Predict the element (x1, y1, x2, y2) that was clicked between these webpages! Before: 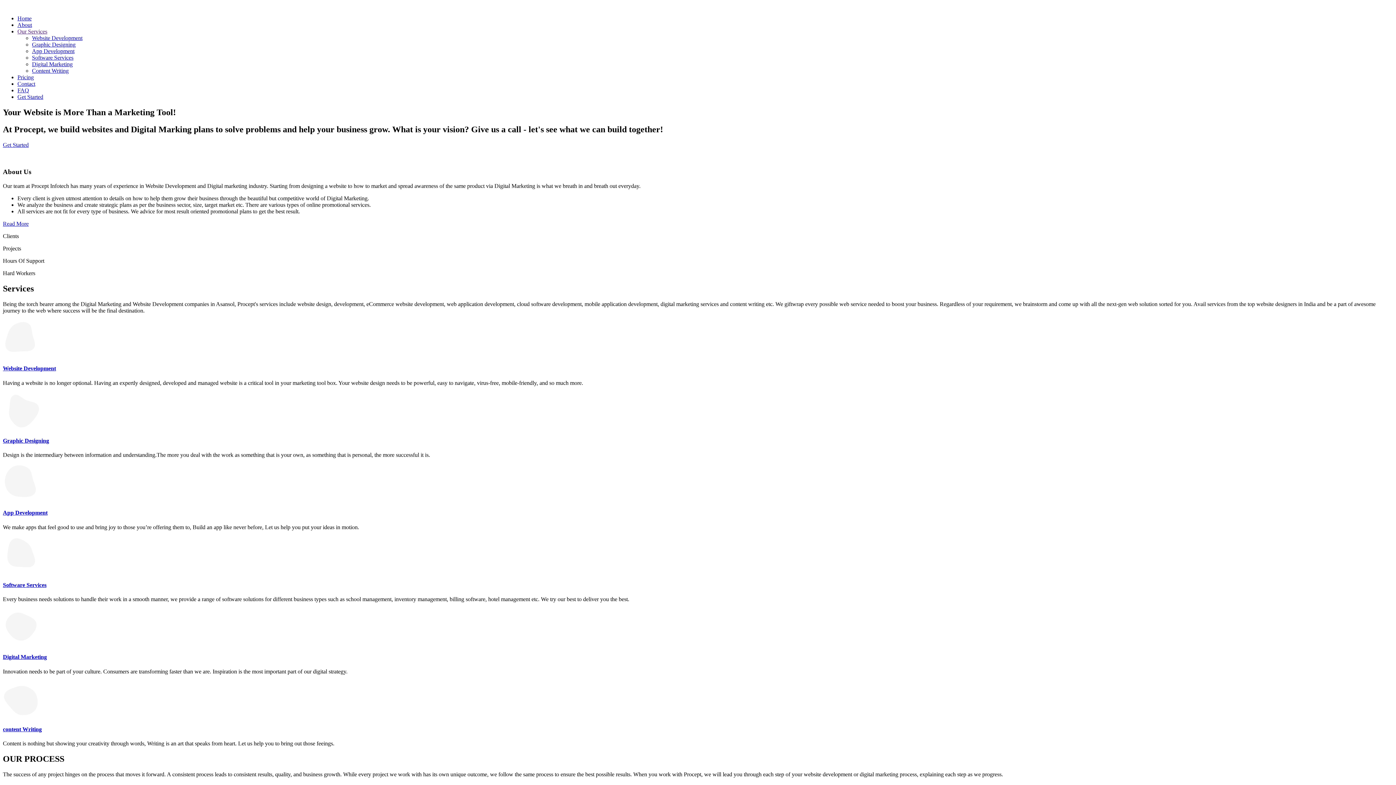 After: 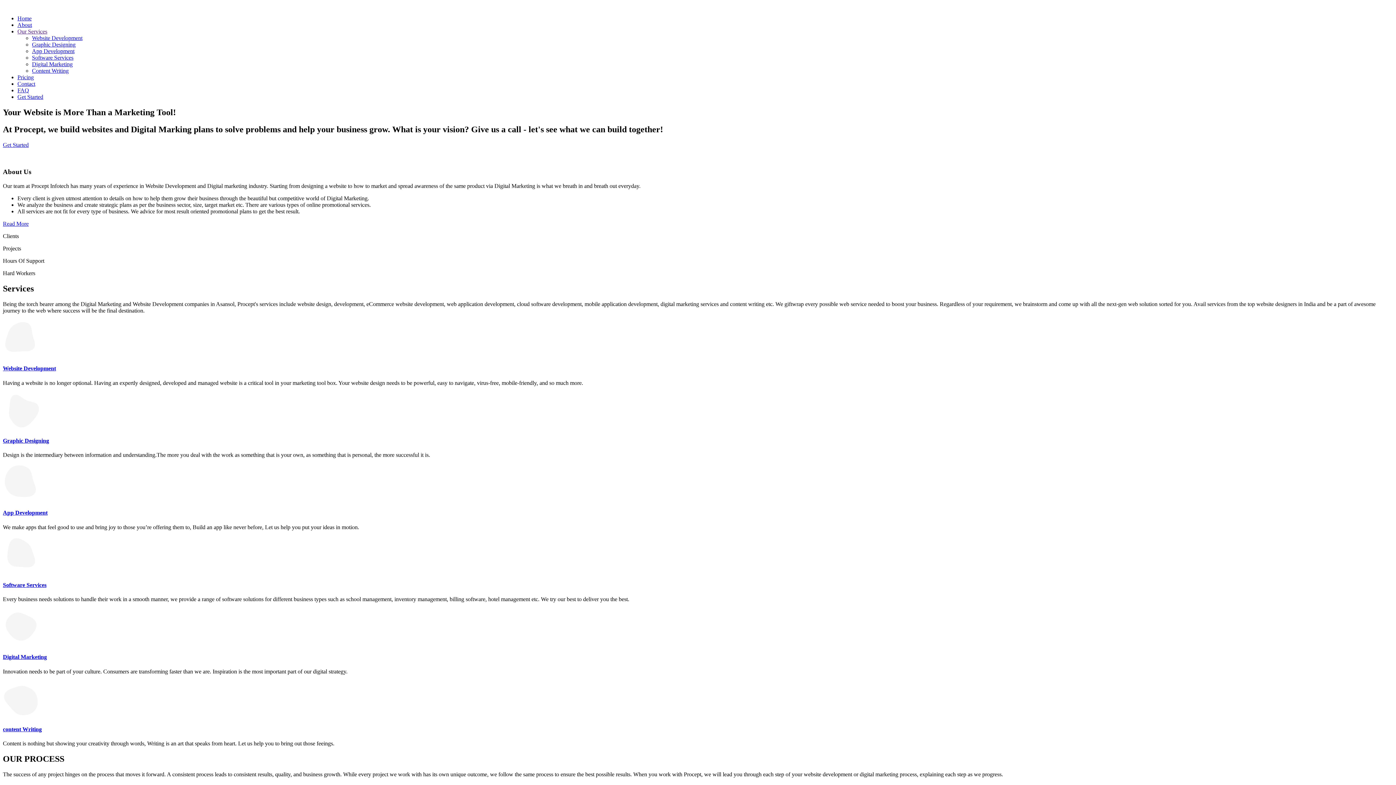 Action: label: content Writing bbox: (2, 726, 41, 732)